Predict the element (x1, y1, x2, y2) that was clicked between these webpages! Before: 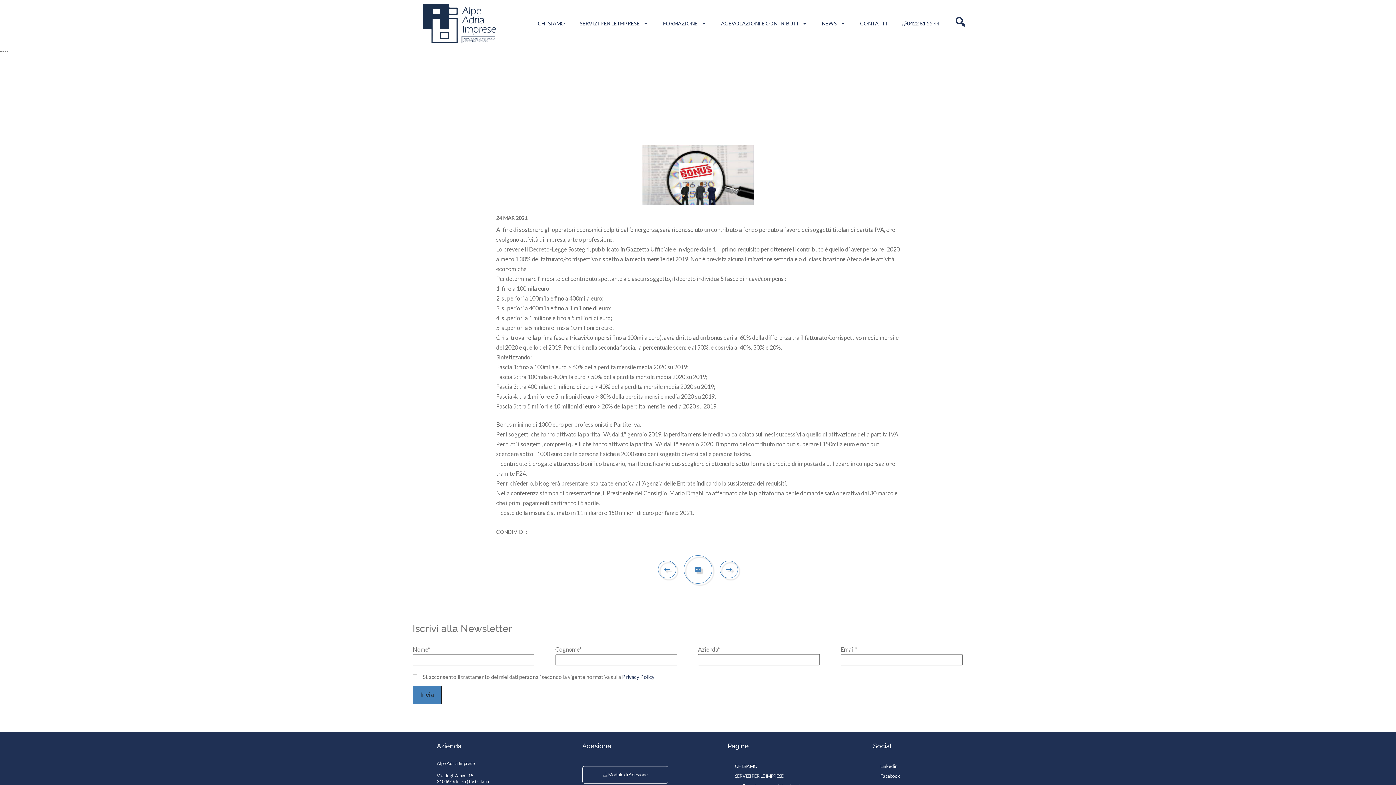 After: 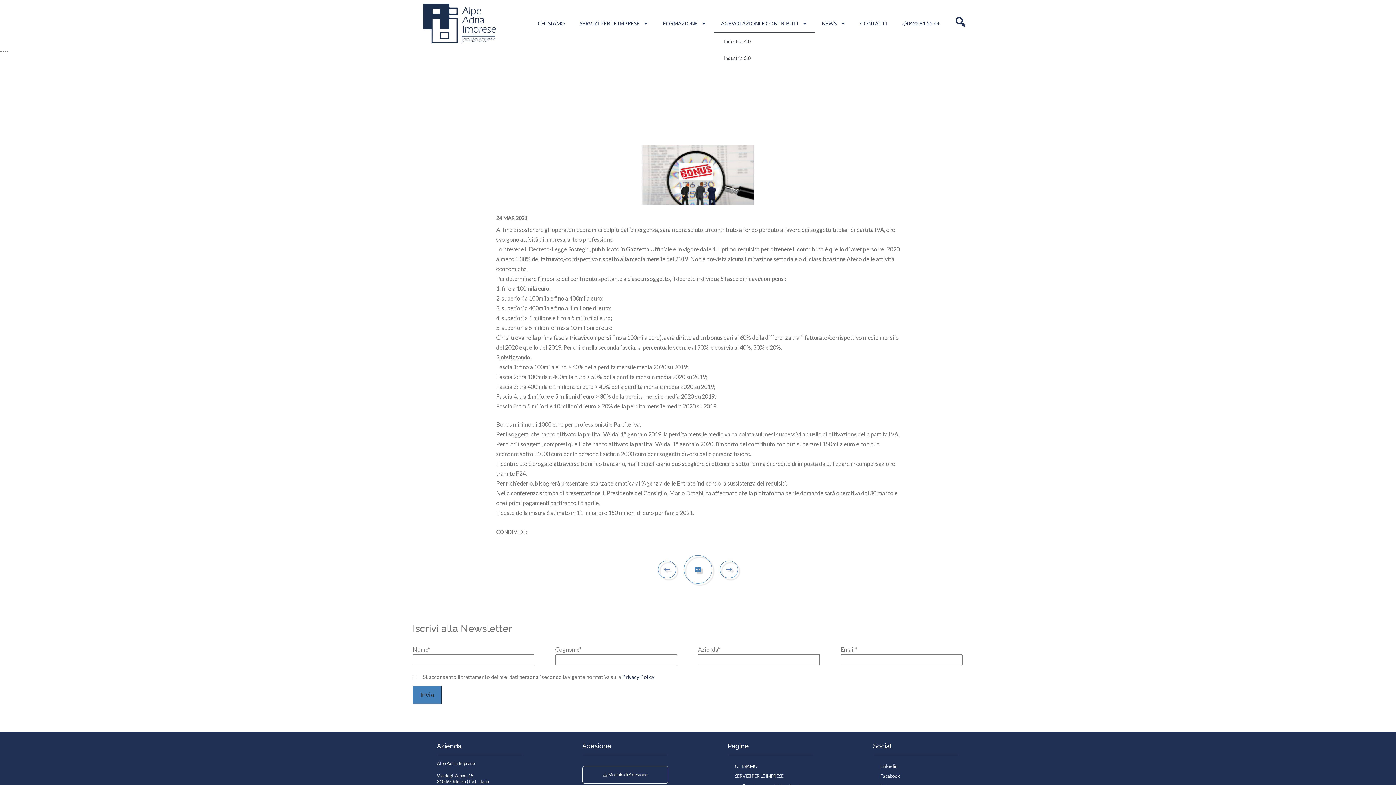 Action: bbox: (713, 13, 814, 33) label: AGEVOLAZIONI E CONTRIBUTI